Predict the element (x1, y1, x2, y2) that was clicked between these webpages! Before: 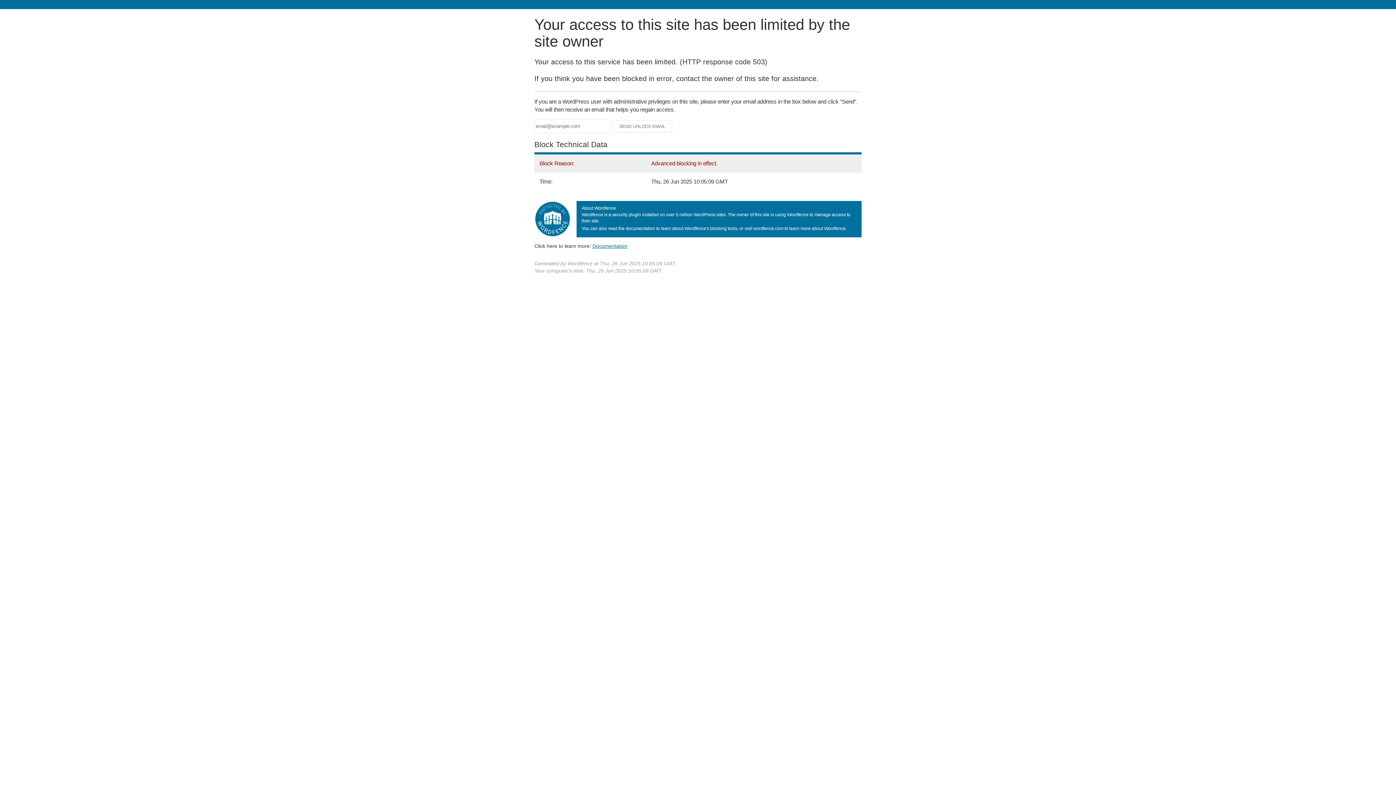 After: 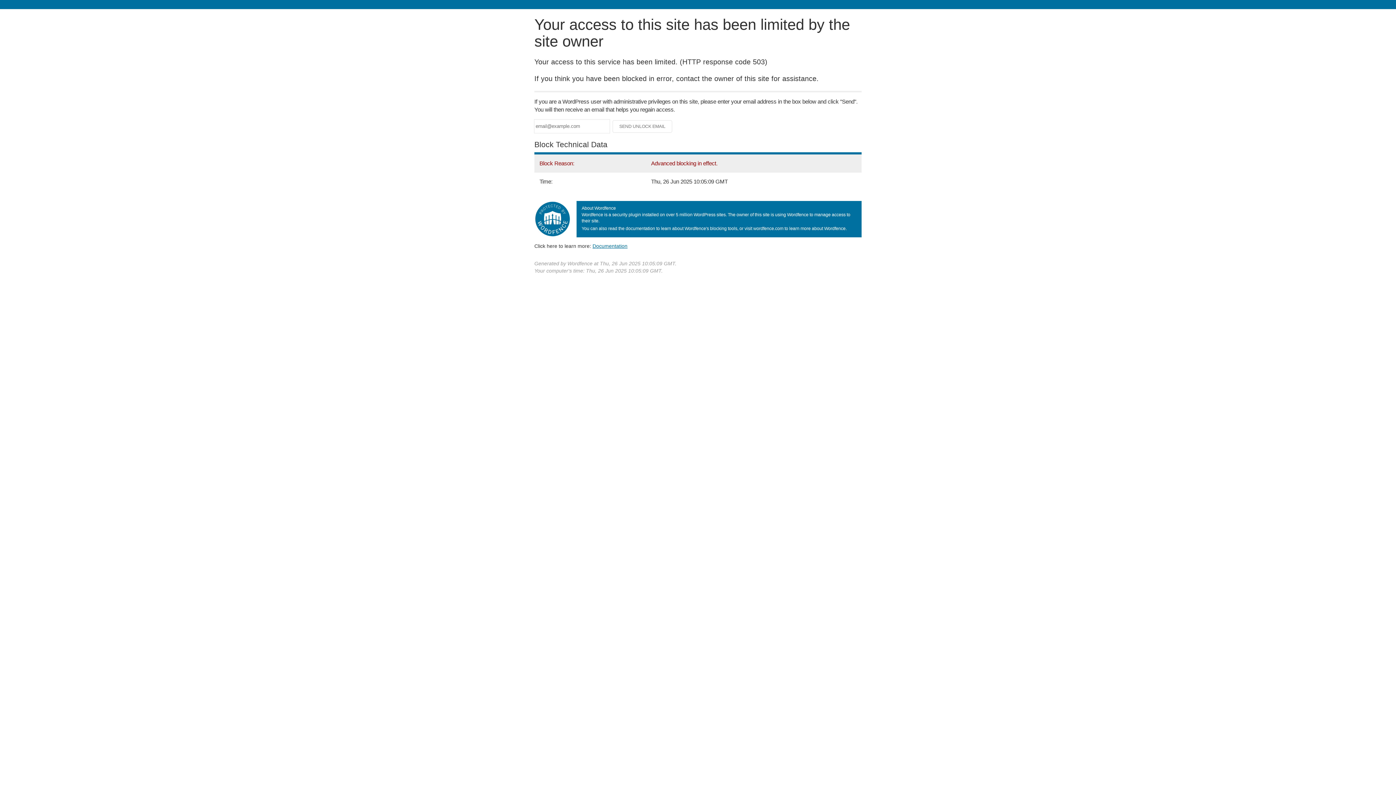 Action: bbox: (592, 243, 627, 248) label: Documentation